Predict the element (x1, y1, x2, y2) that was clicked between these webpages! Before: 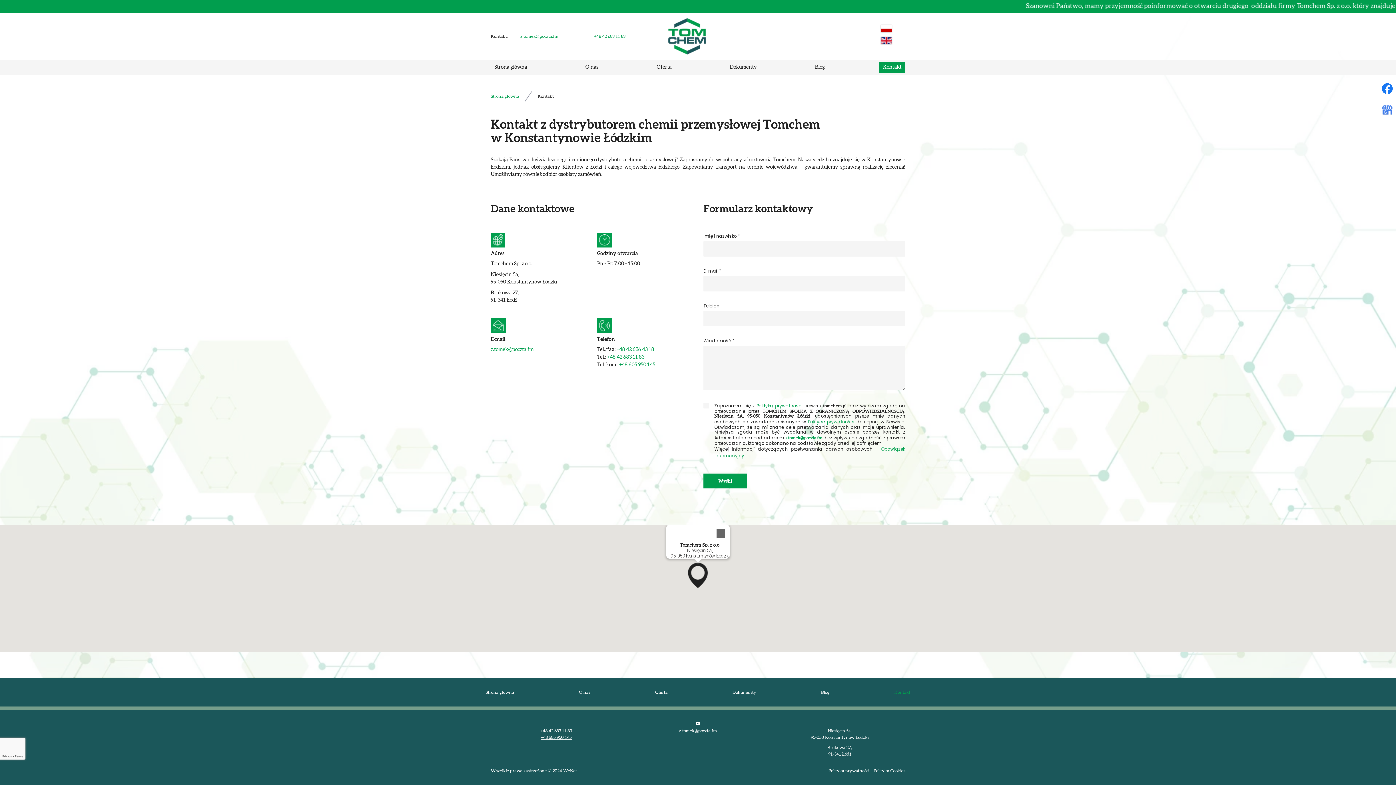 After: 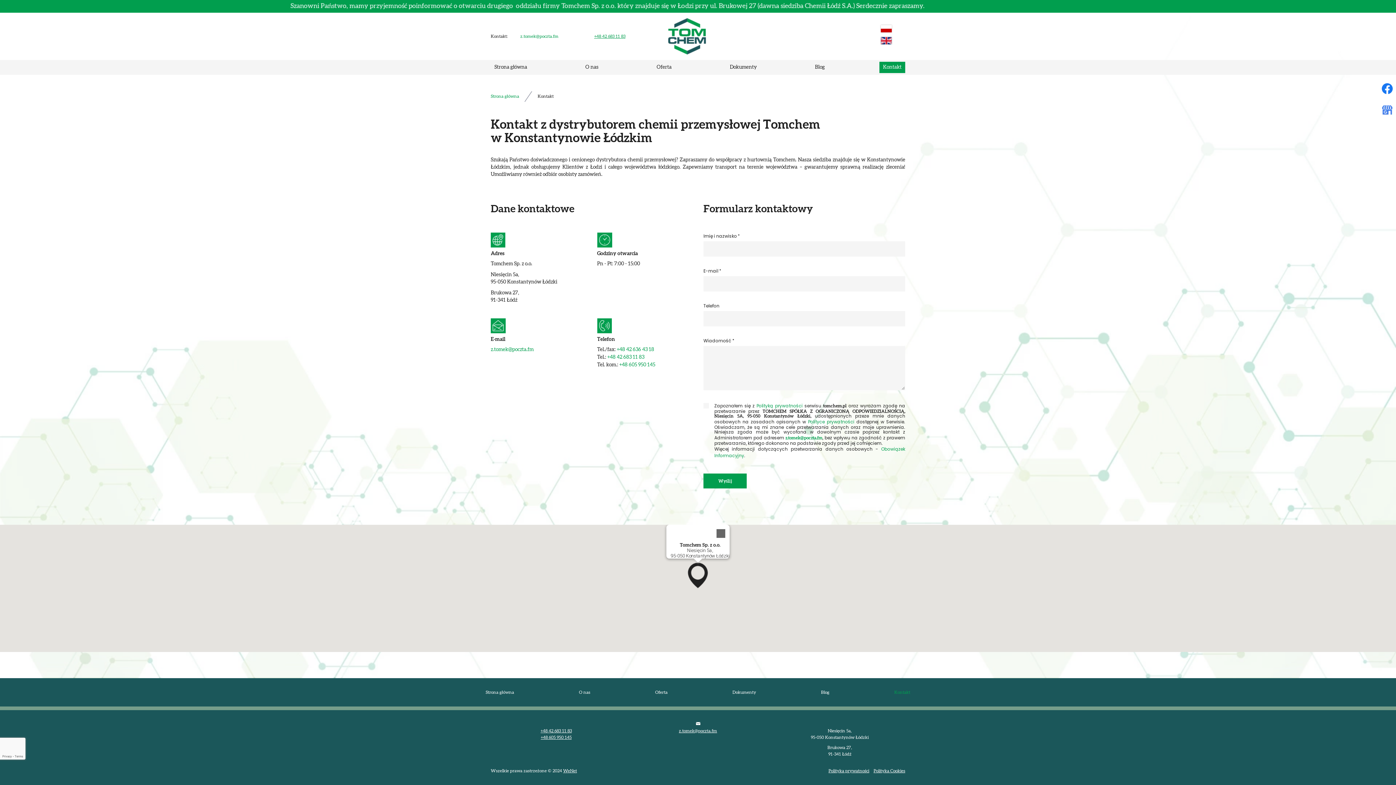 Action: bbox: (594, 34, 625, 38) label: +48 42 683 11 83